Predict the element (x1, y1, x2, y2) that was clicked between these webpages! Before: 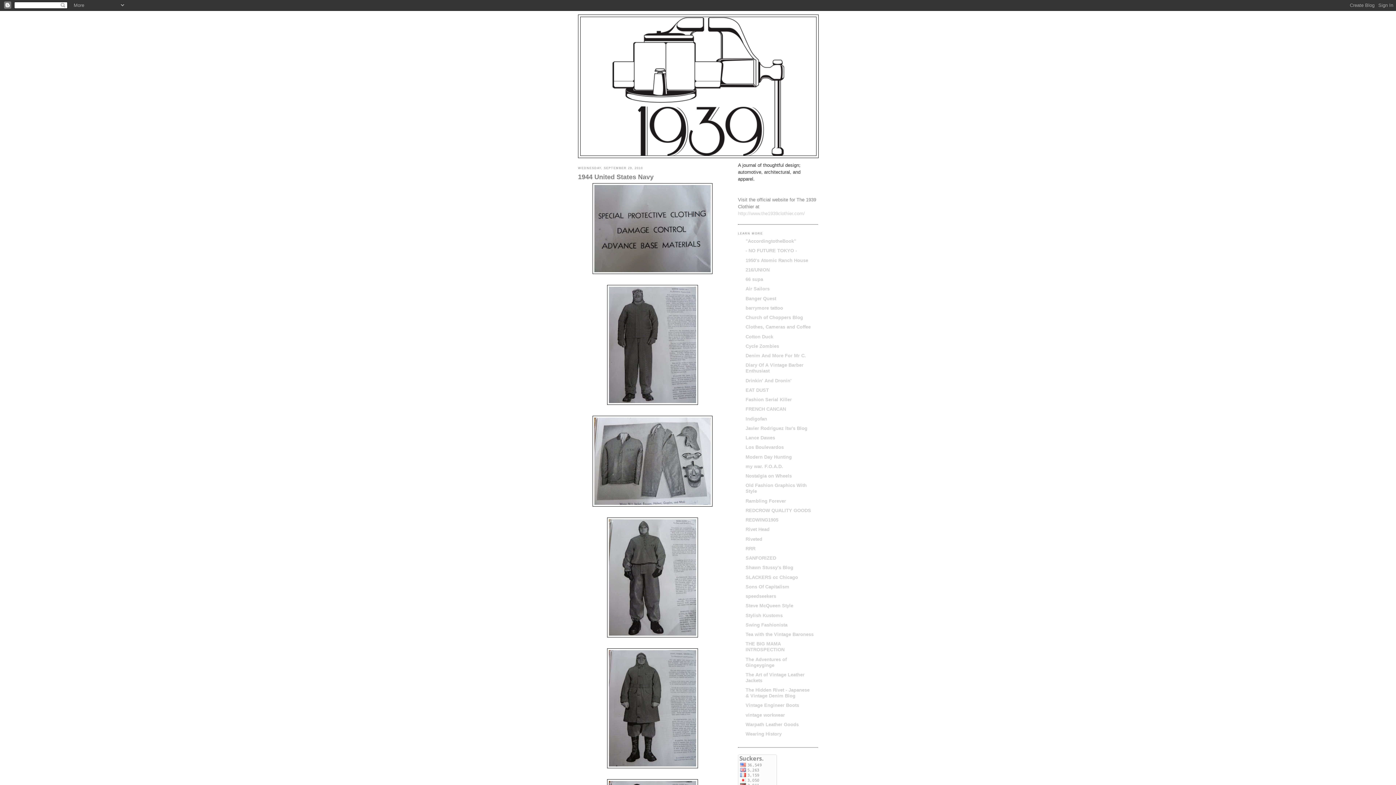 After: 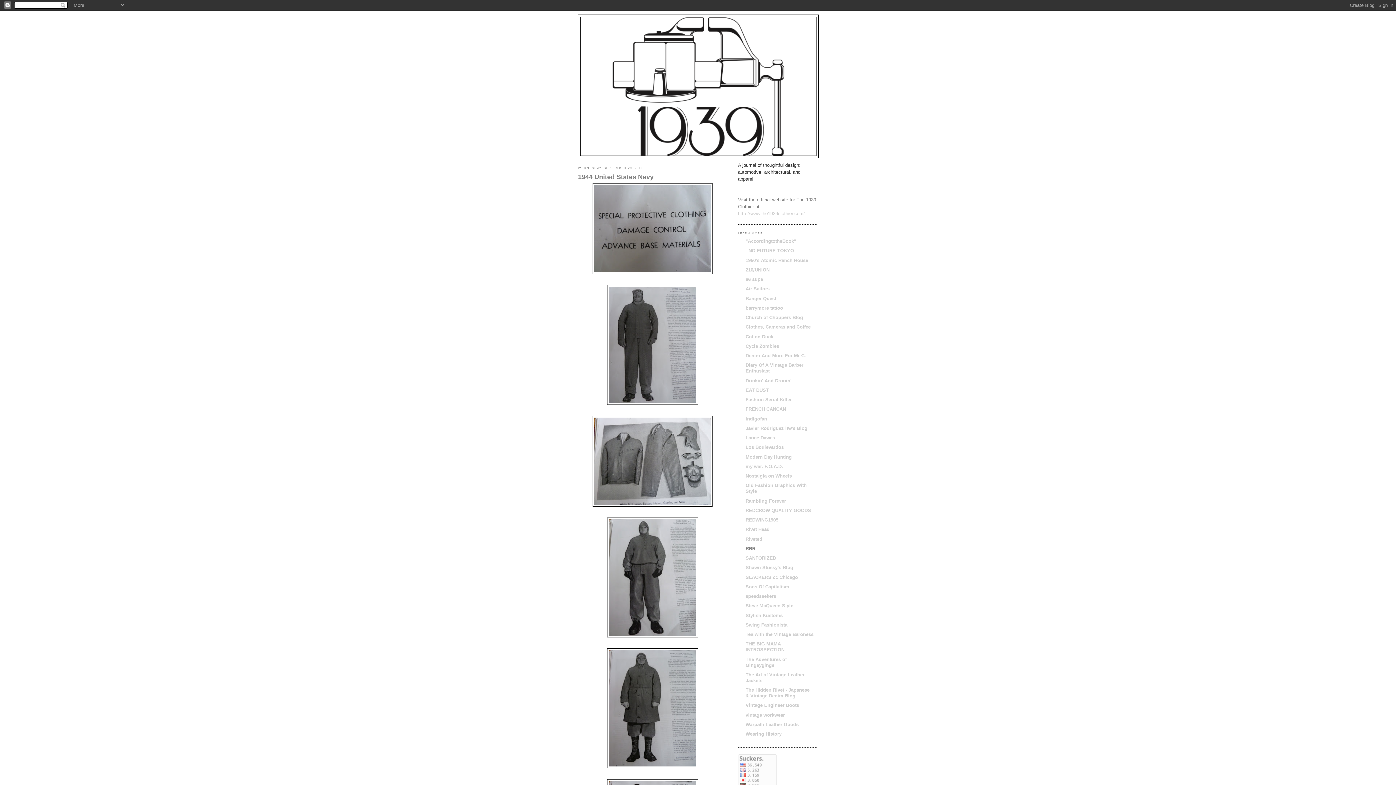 Action: label: RRR bbox: (745, 546, 755, 551)